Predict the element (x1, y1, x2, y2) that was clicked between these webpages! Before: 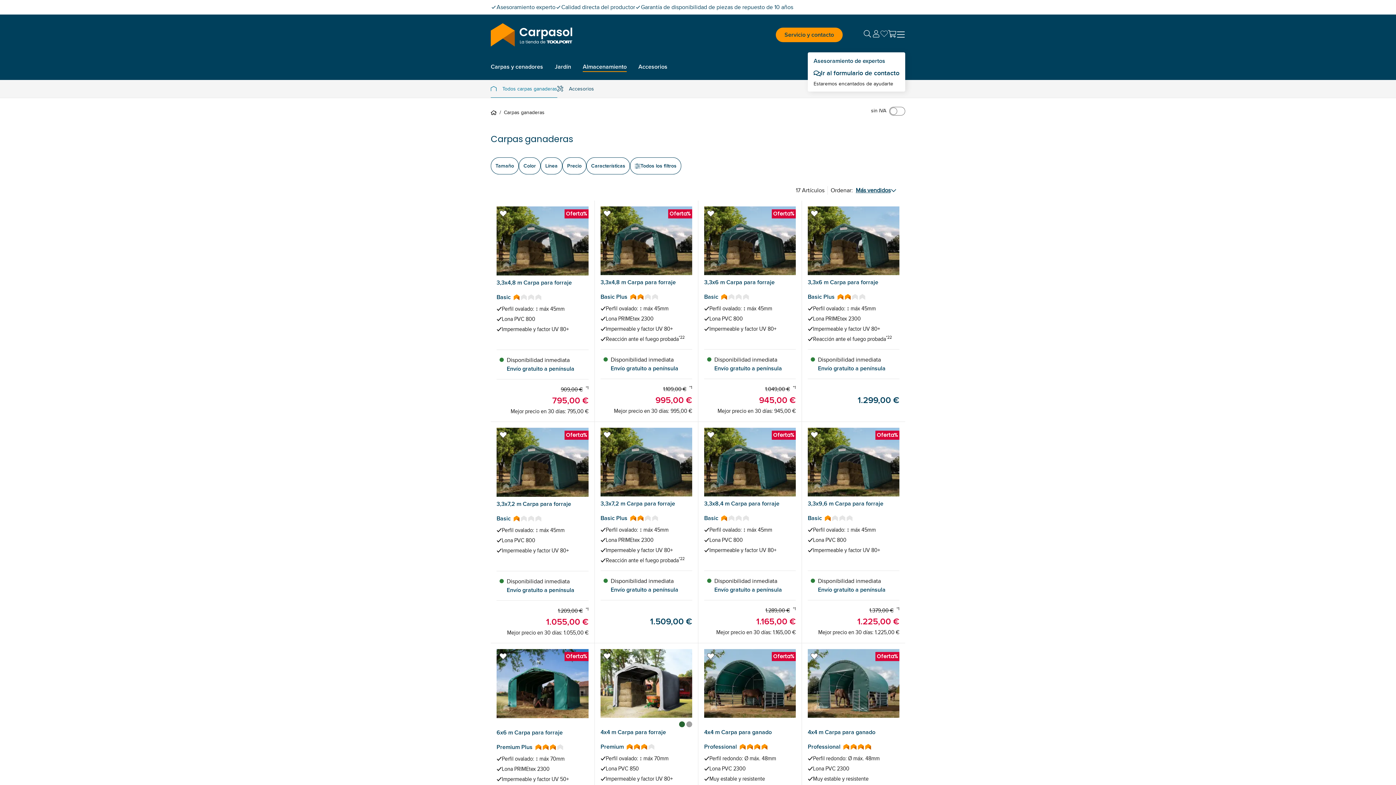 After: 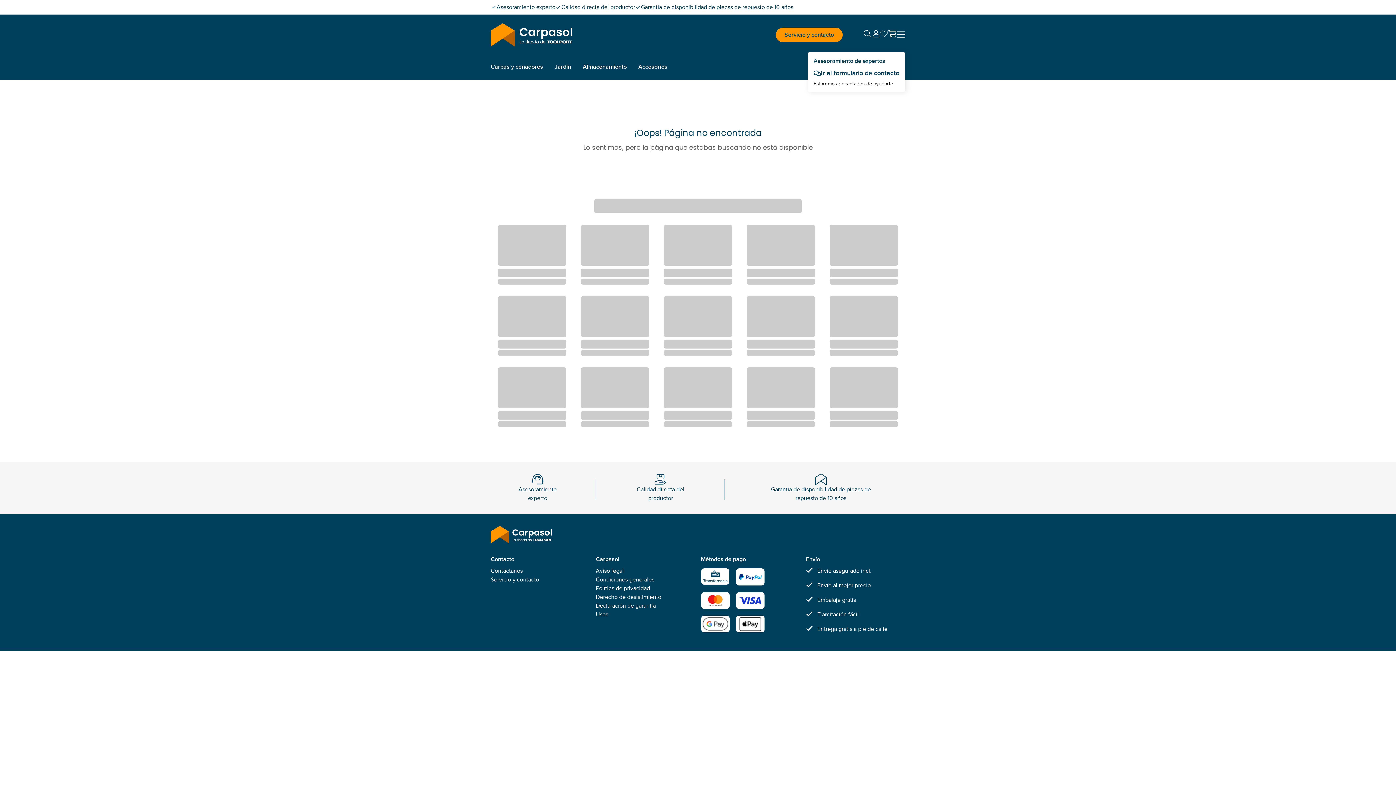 Action: bbox: (704, 206, 796, 415) label: Oferta%
3,3x6 m Carpa para forraje
Basic
Perfil ovalado: ↕ máx 45mm
Lona PVC 800
Impermeable y factor UV 80+
Disponibilidad inmediata
Envío gratuito a península
1.049,00 €*1
945,00 €
Mejor precio en 30 días: 945,00 €